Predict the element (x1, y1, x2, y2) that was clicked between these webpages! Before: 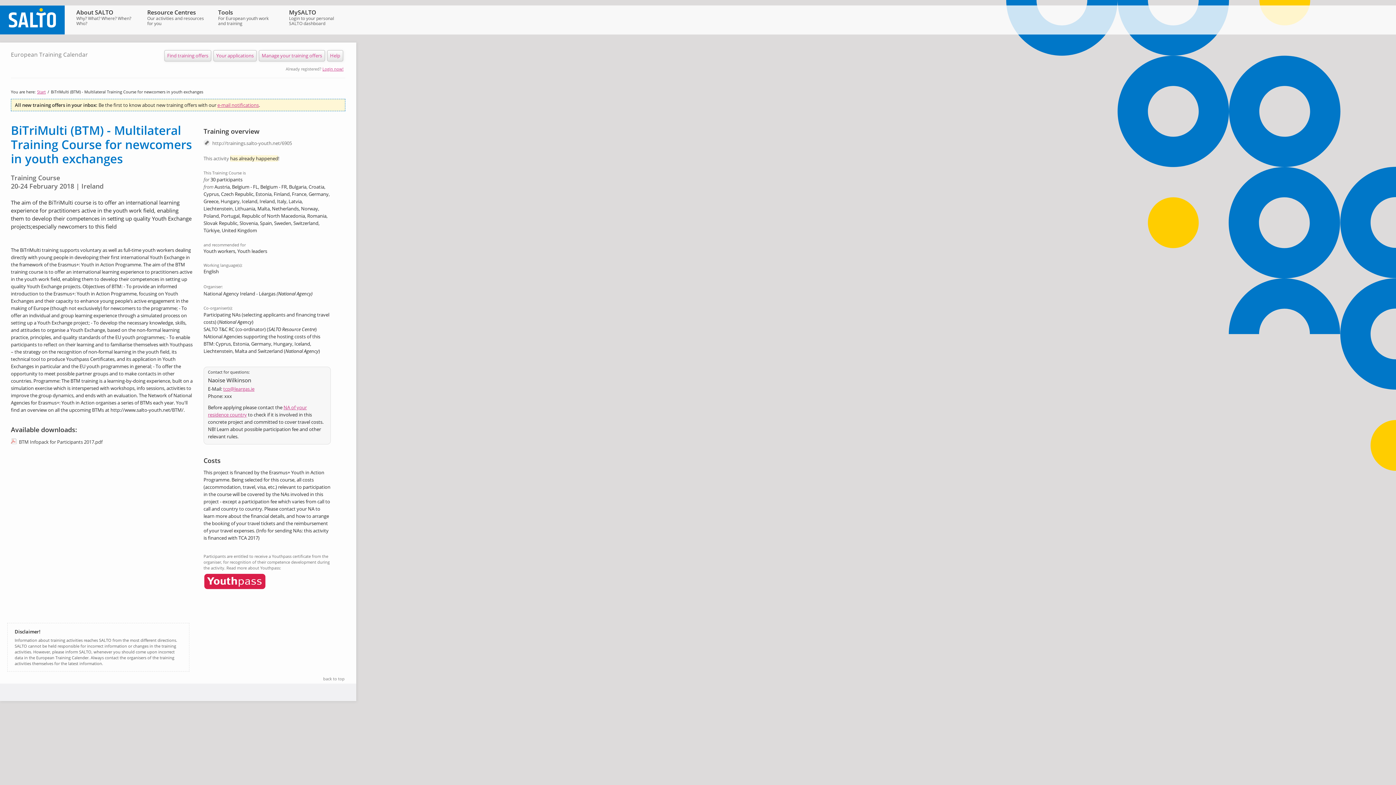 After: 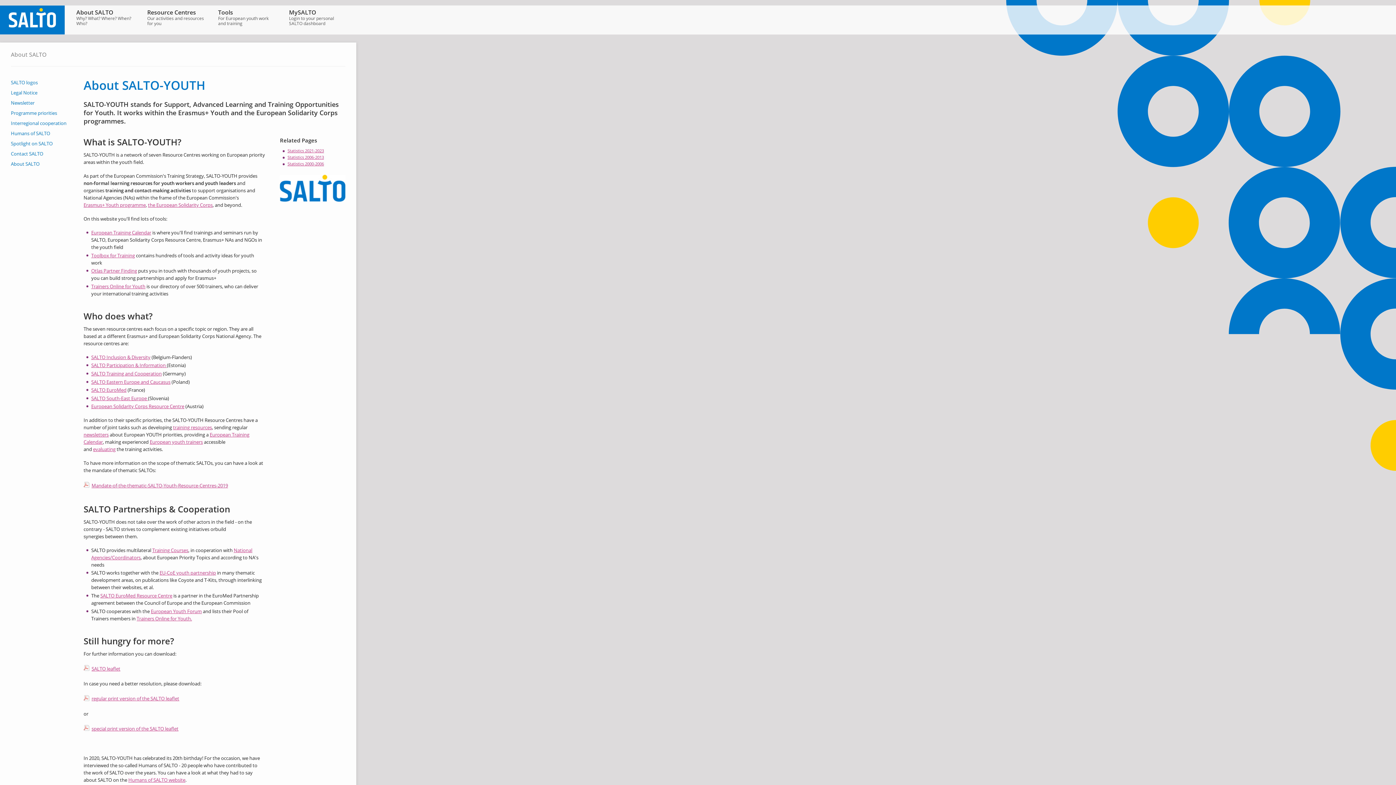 Action: bbox: (72, 5, 136, 32) label: About SALTO
Why? What? Where? When? Who?